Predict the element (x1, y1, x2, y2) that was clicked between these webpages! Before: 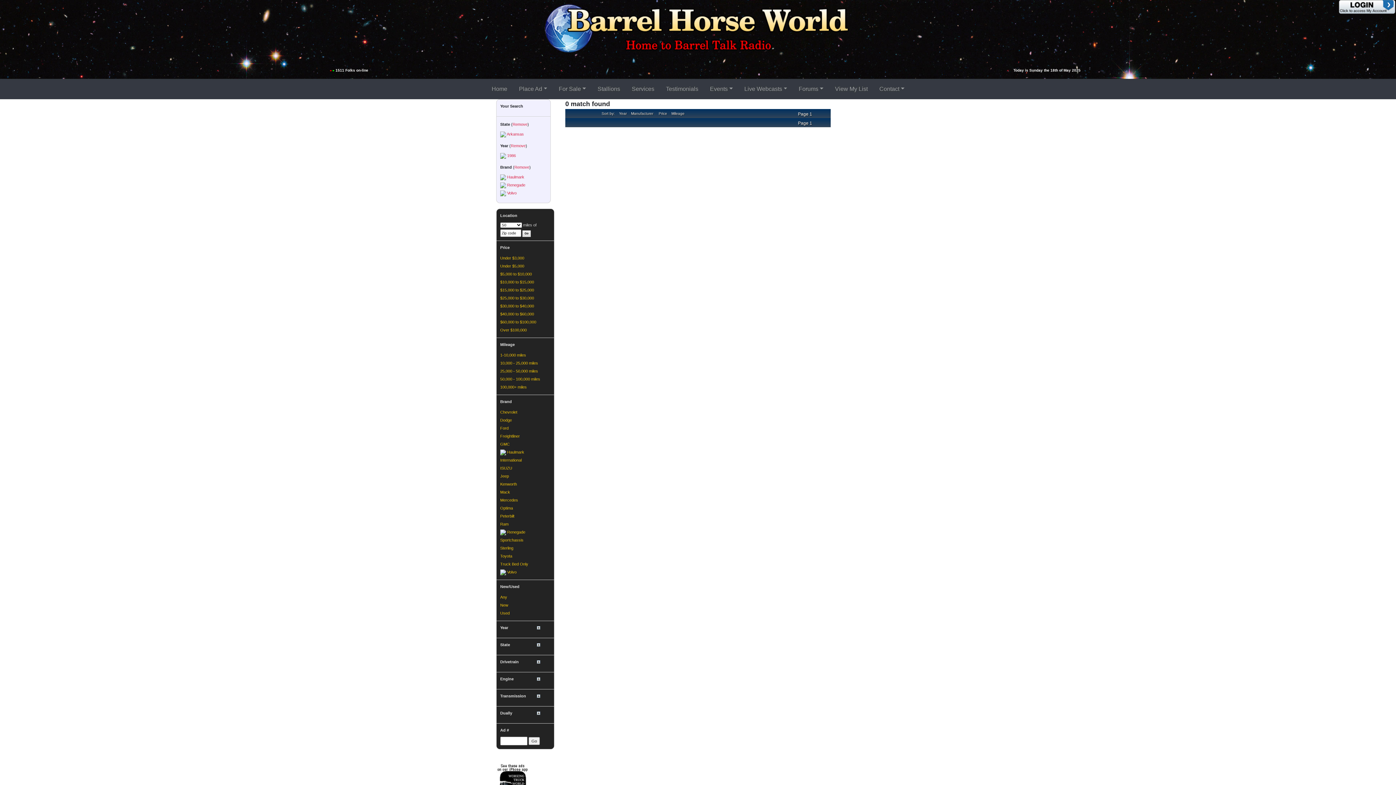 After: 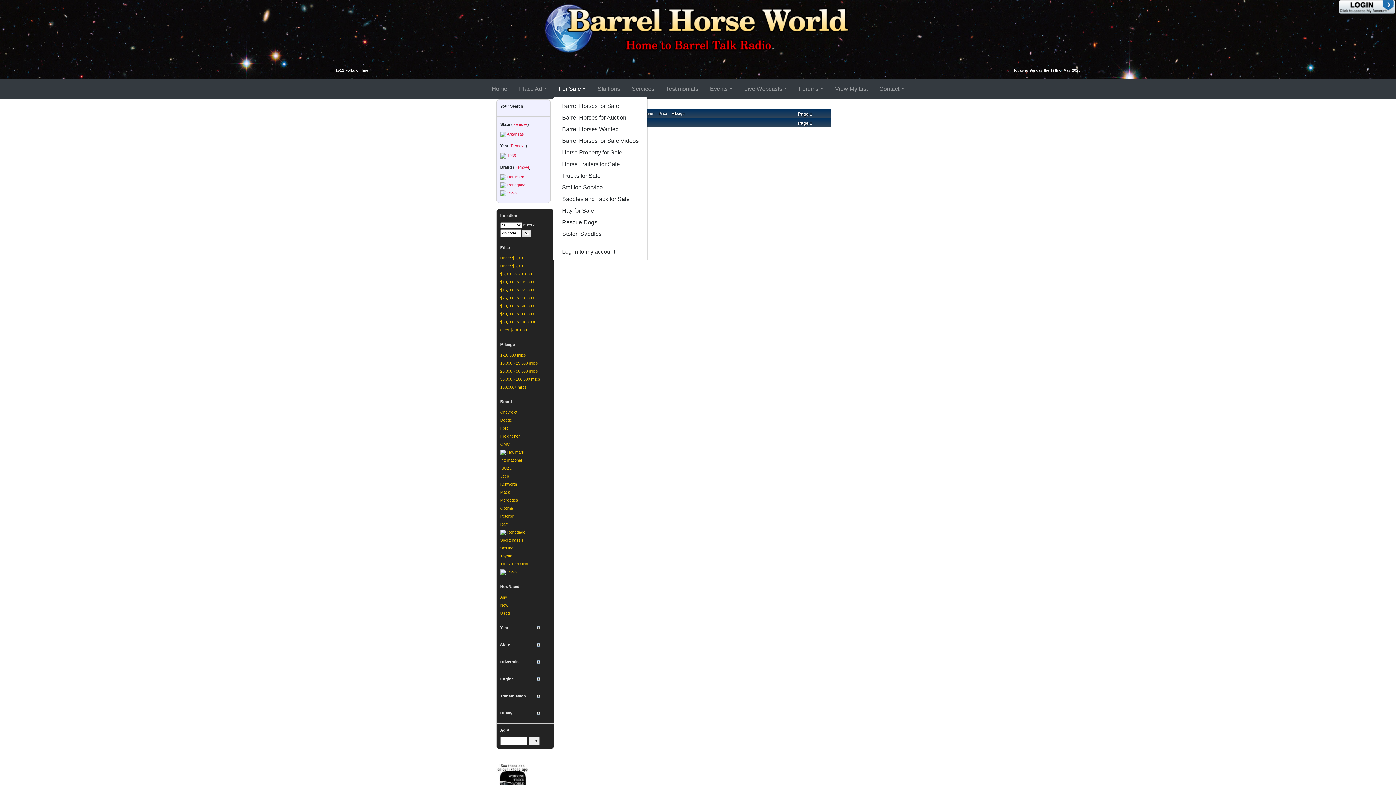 Action: bbox: (556, 81, 589, 96) label: For Sale